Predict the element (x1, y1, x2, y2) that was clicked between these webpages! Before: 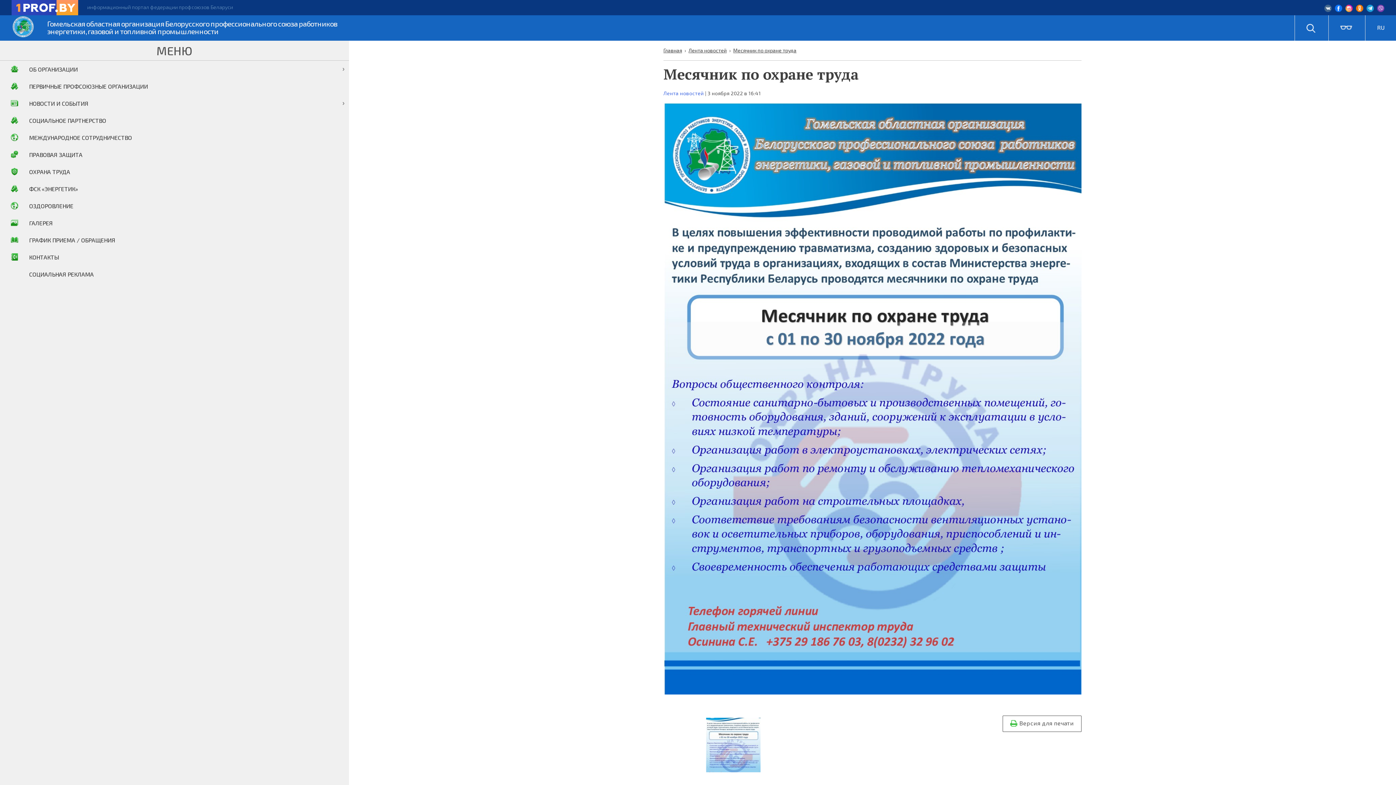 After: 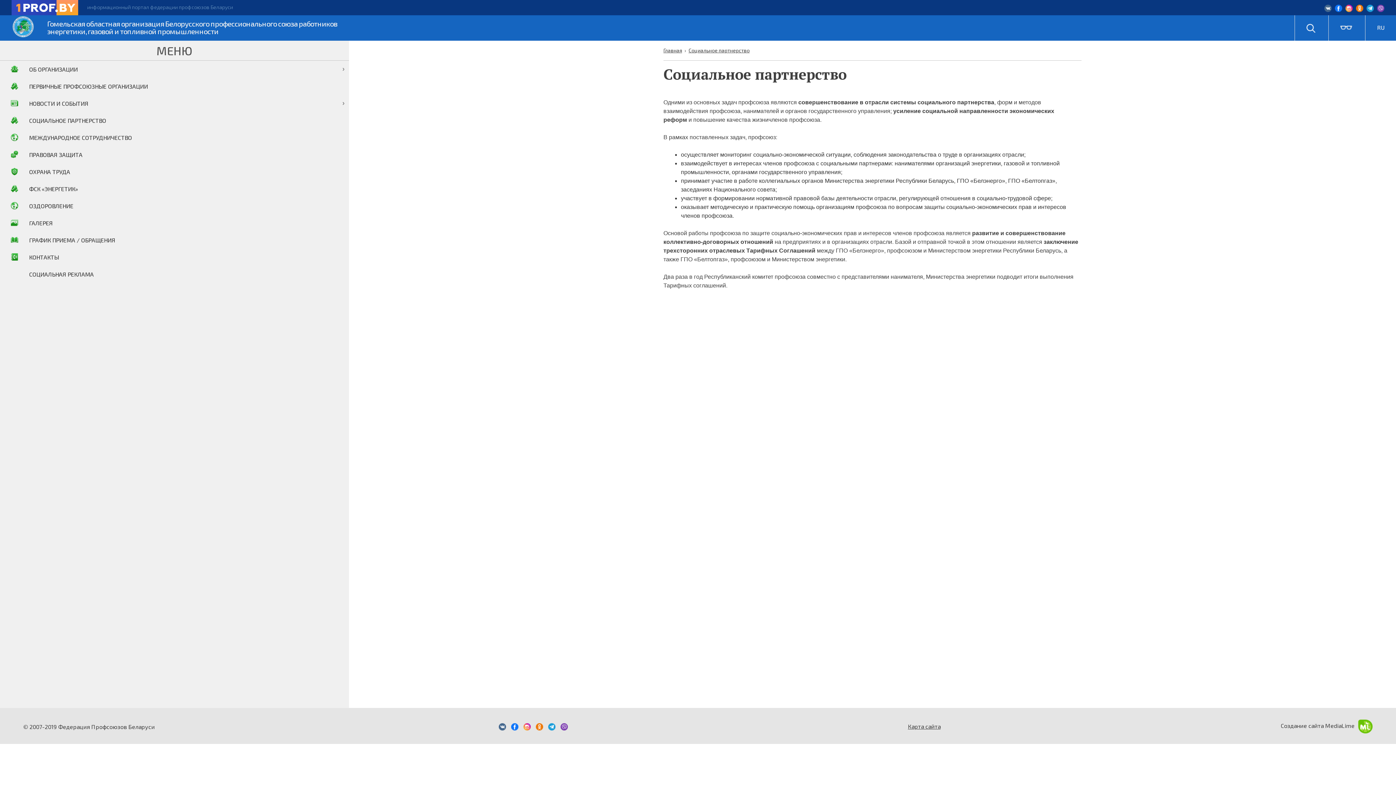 Action: label: СОЦИАЛЬНОЕ ПАРТНЕРСТВО bbox: (0, 112, 349, 129)